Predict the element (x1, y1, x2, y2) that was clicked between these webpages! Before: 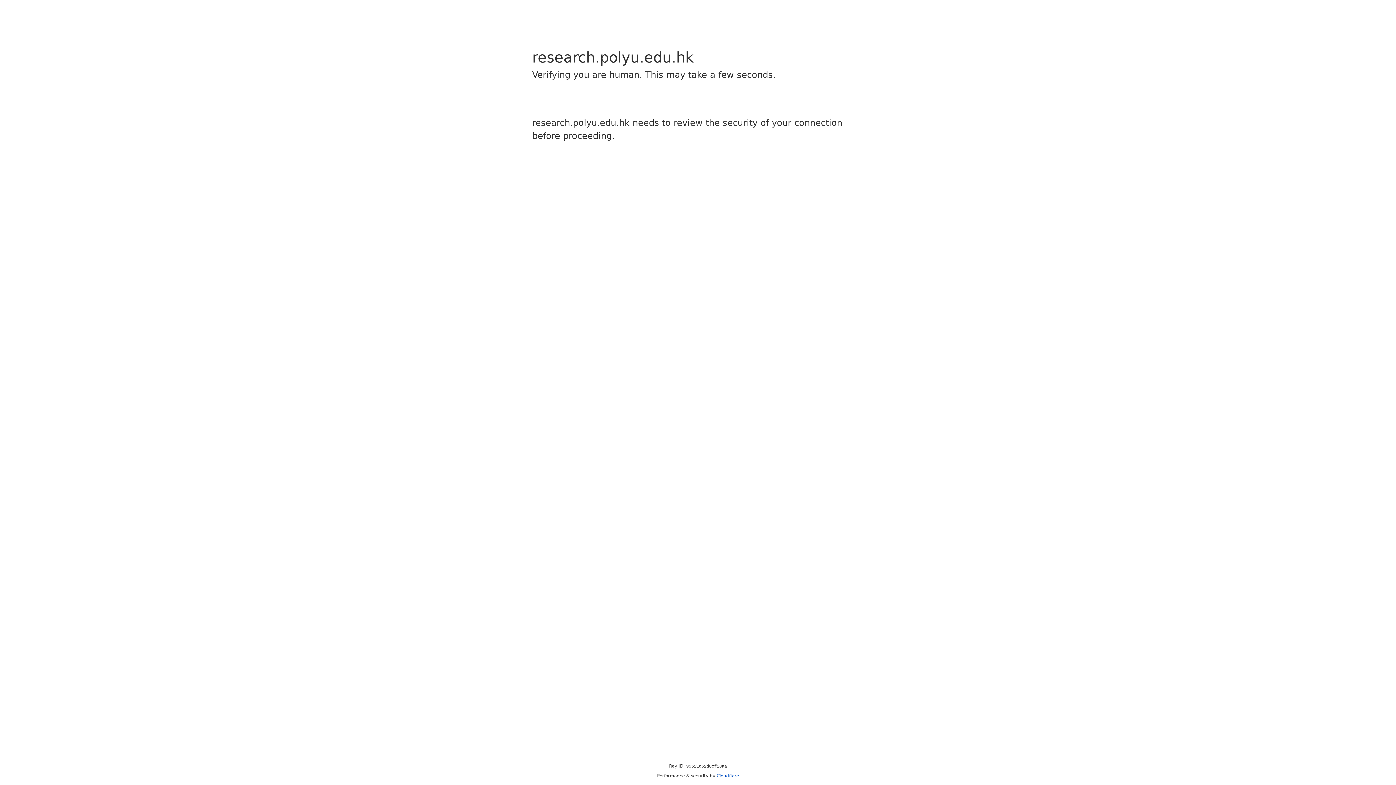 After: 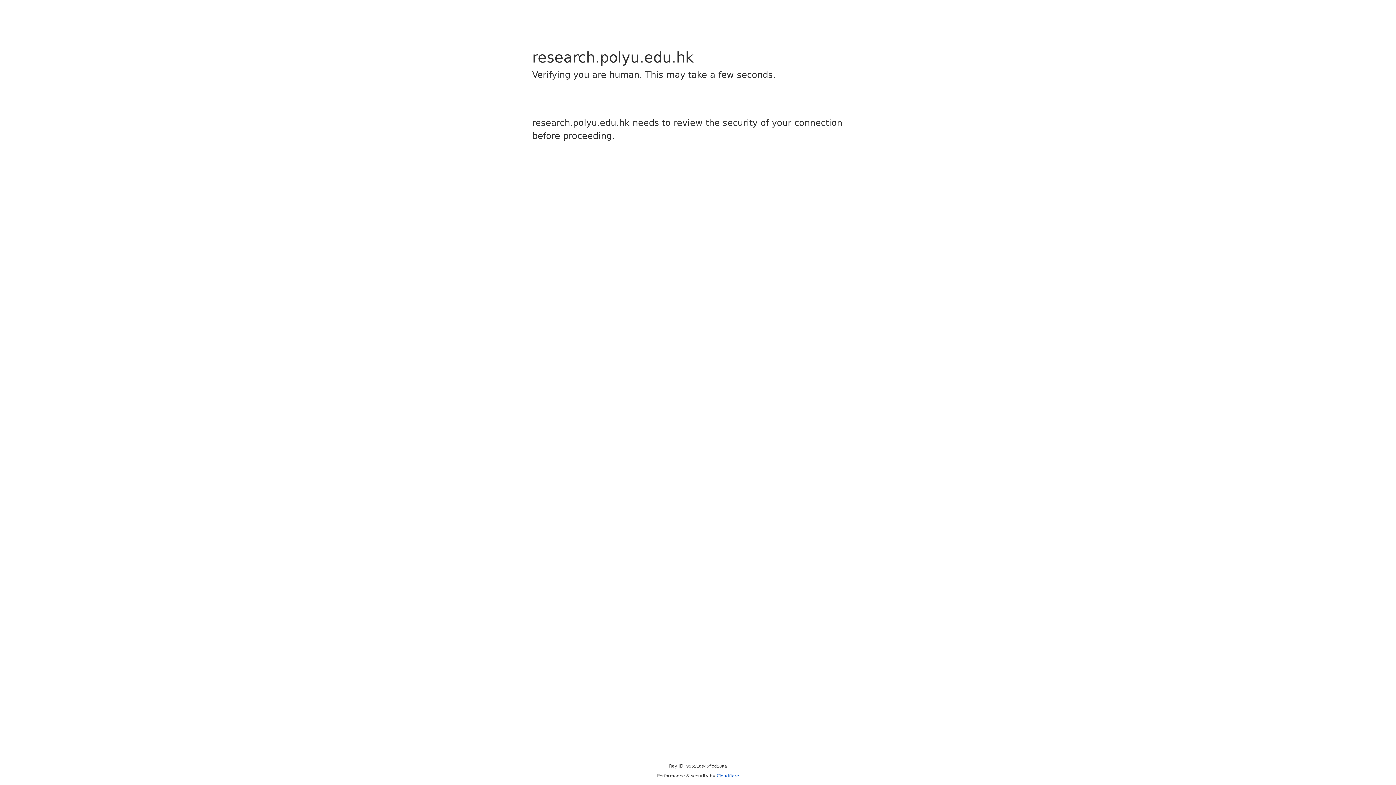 Action: label: Cloudflare bbox: (716, 773, 739, 778)